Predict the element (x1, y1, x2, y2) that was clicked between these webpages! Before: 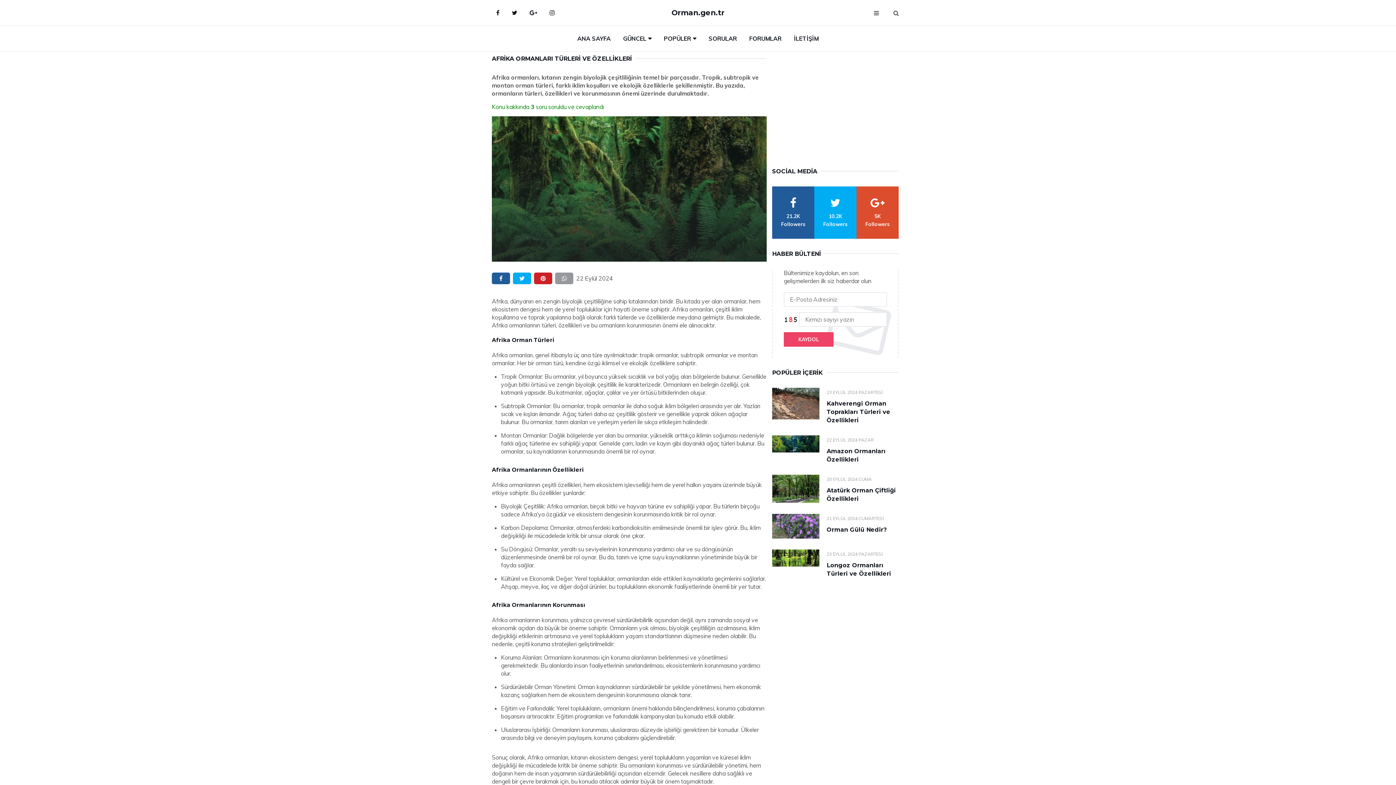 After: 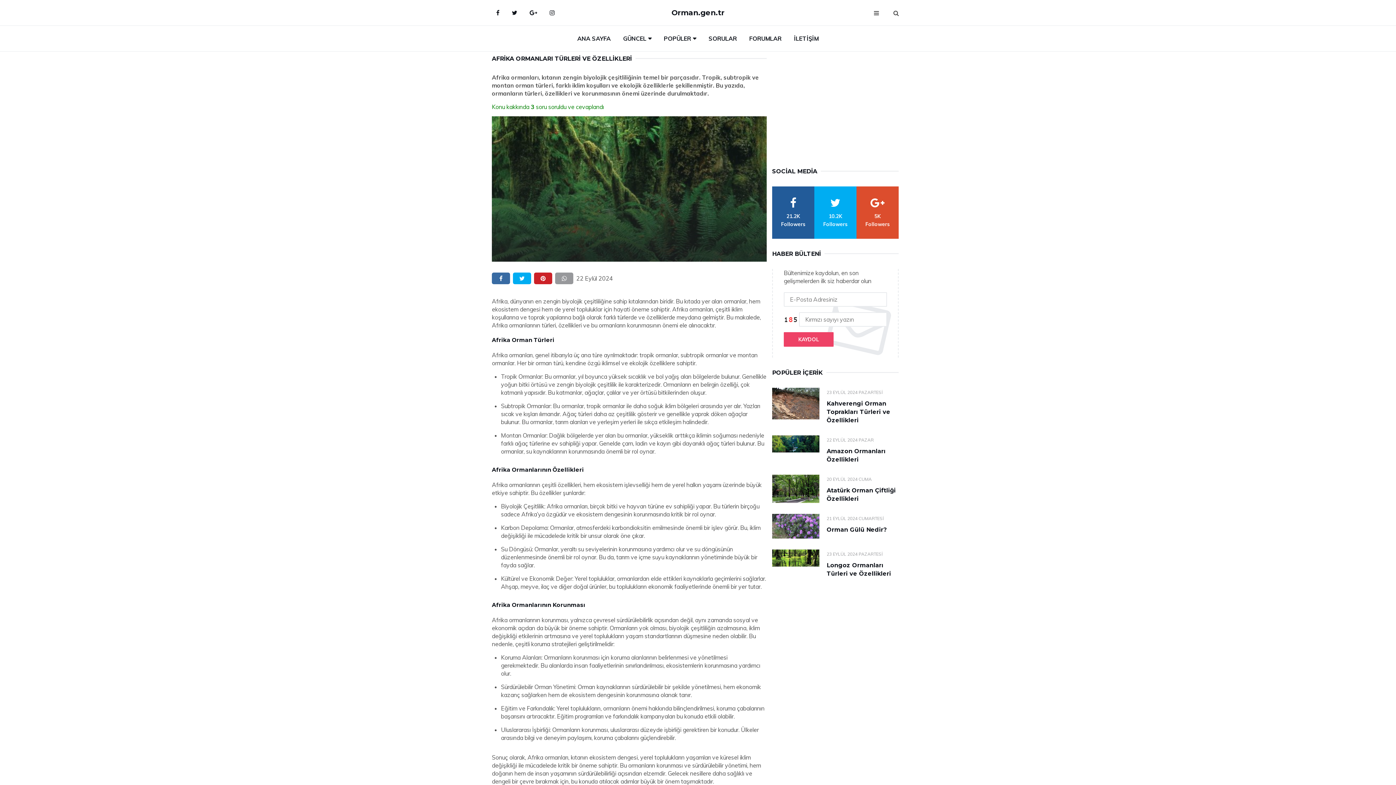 Action: label: facebook bbox: (492, 272, 510, 284)